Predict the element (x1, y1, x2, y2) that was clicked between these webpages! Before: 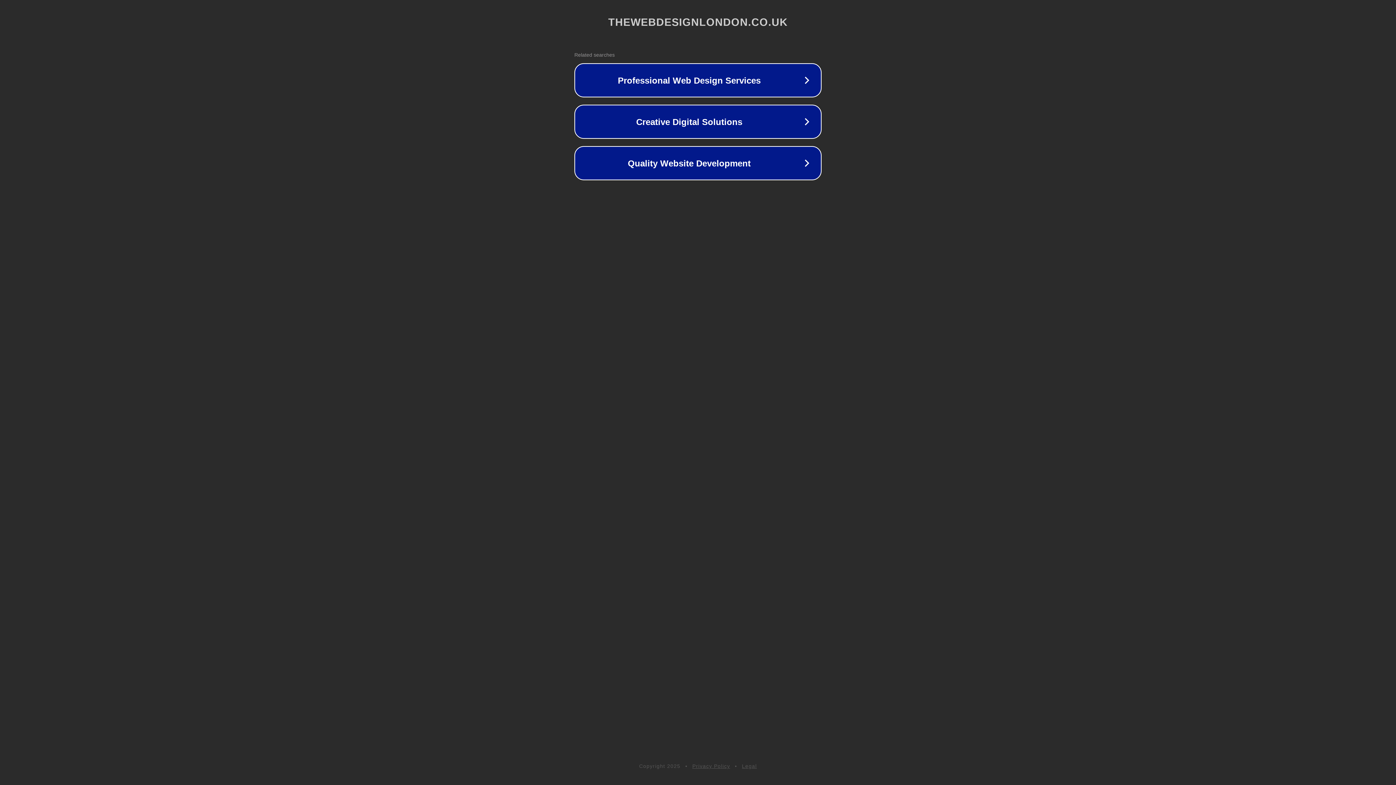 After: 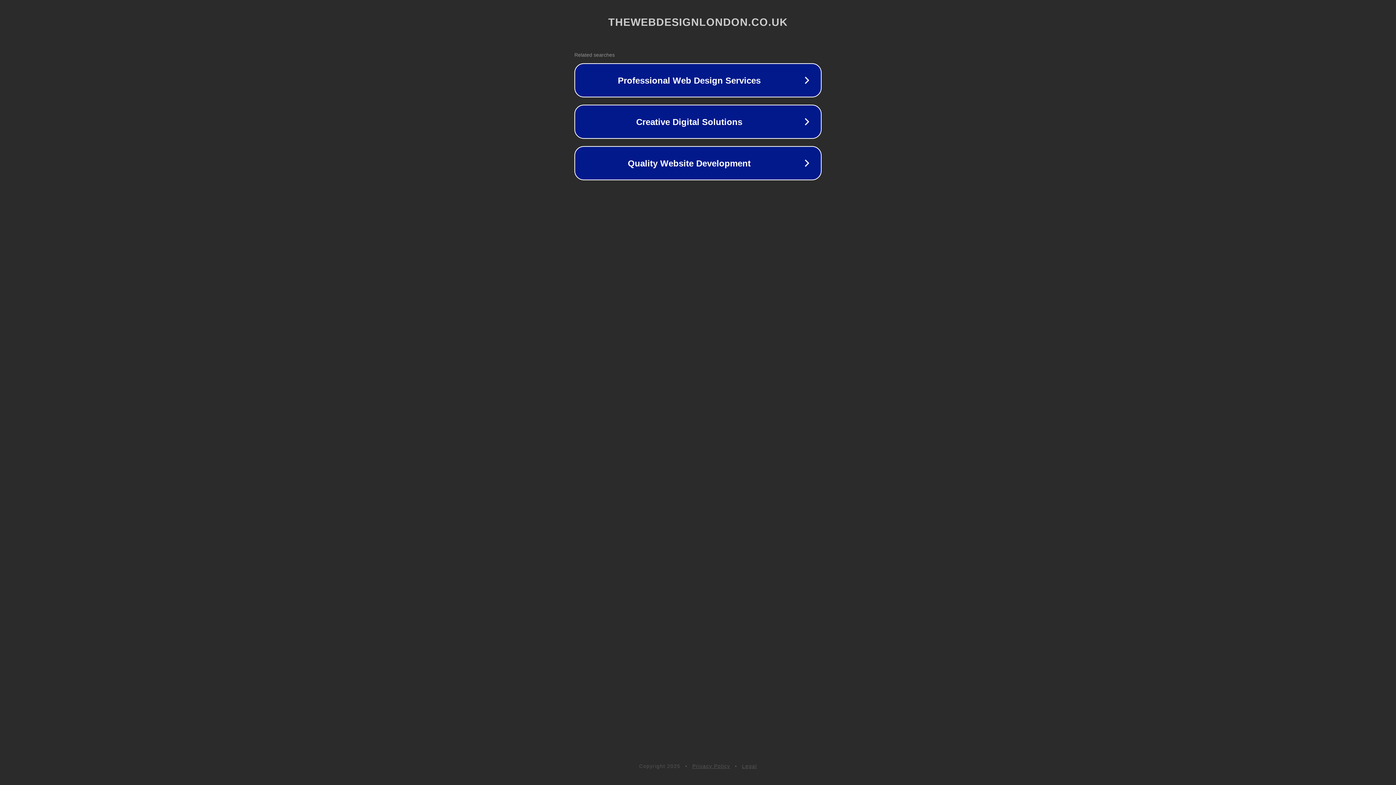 Action: label: Privacy Policy bbox: (692, 763, 730, 769)